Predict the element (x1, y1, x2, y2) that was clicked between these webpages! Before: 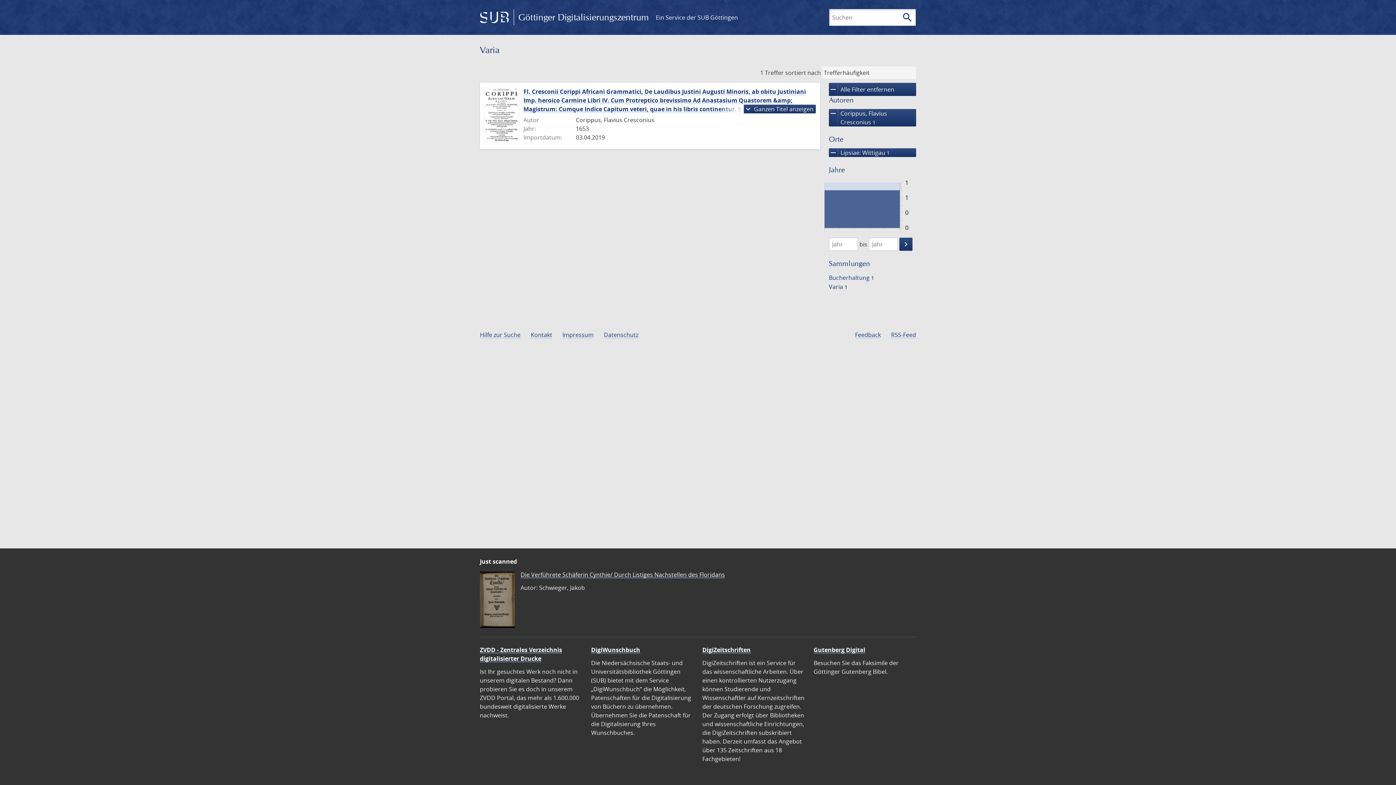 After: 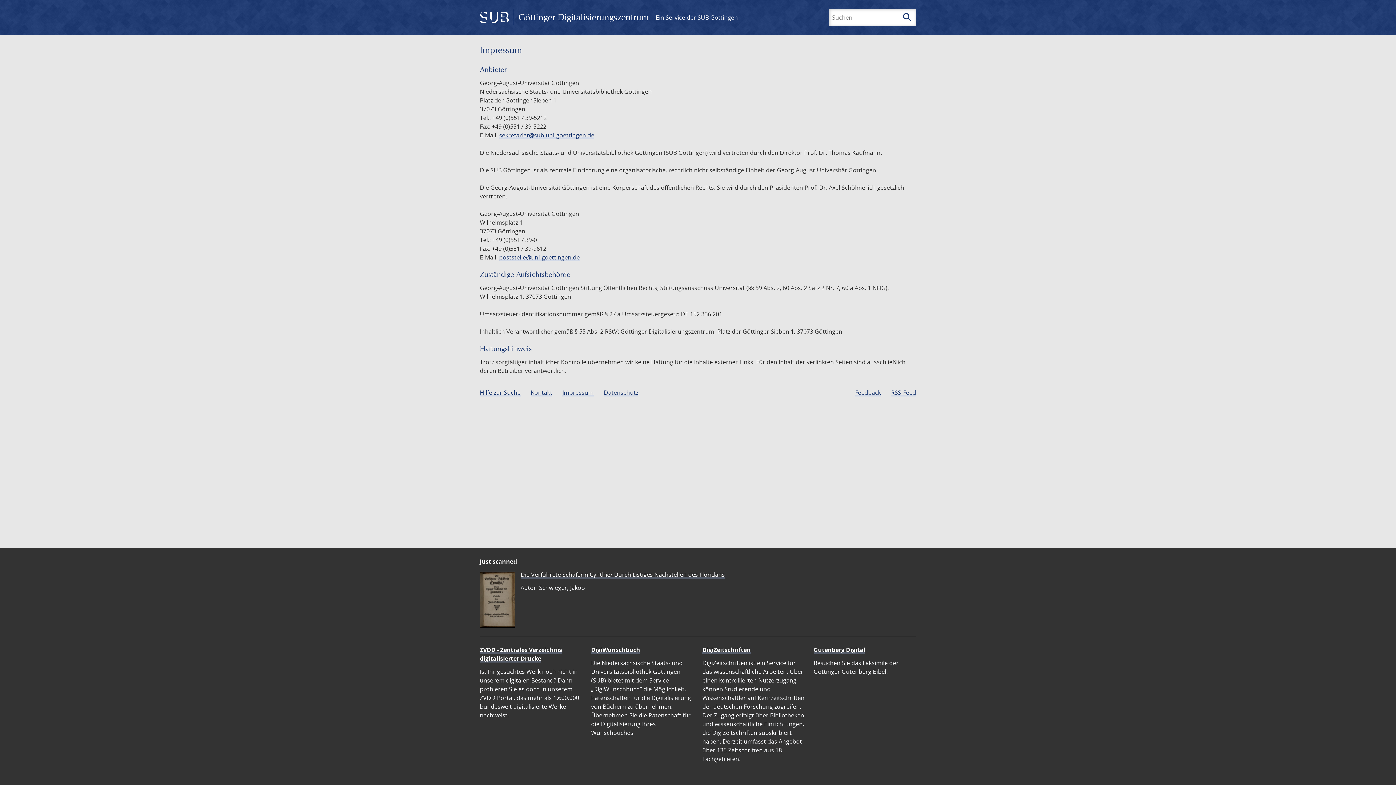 Action: bbox: (562, 331, 593, 339) label: Impressum